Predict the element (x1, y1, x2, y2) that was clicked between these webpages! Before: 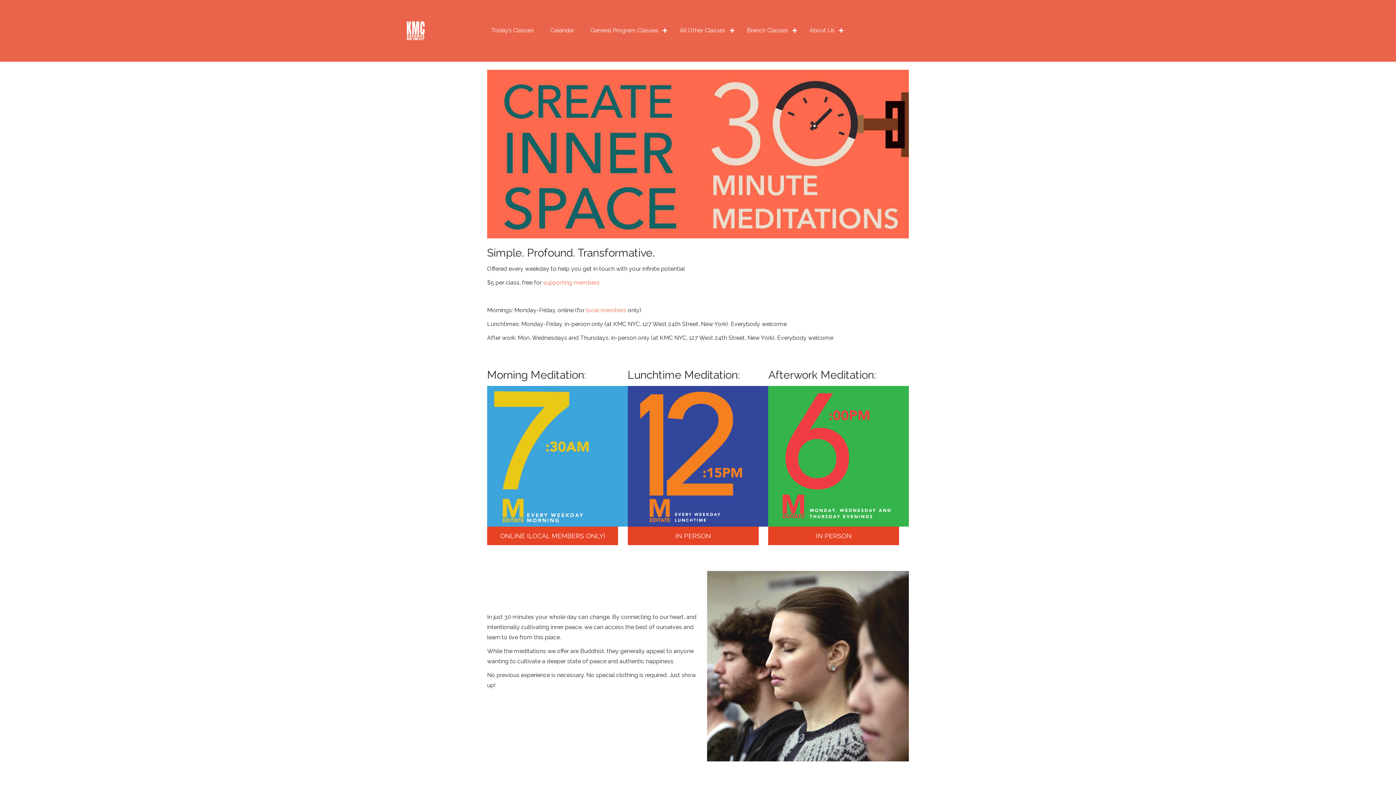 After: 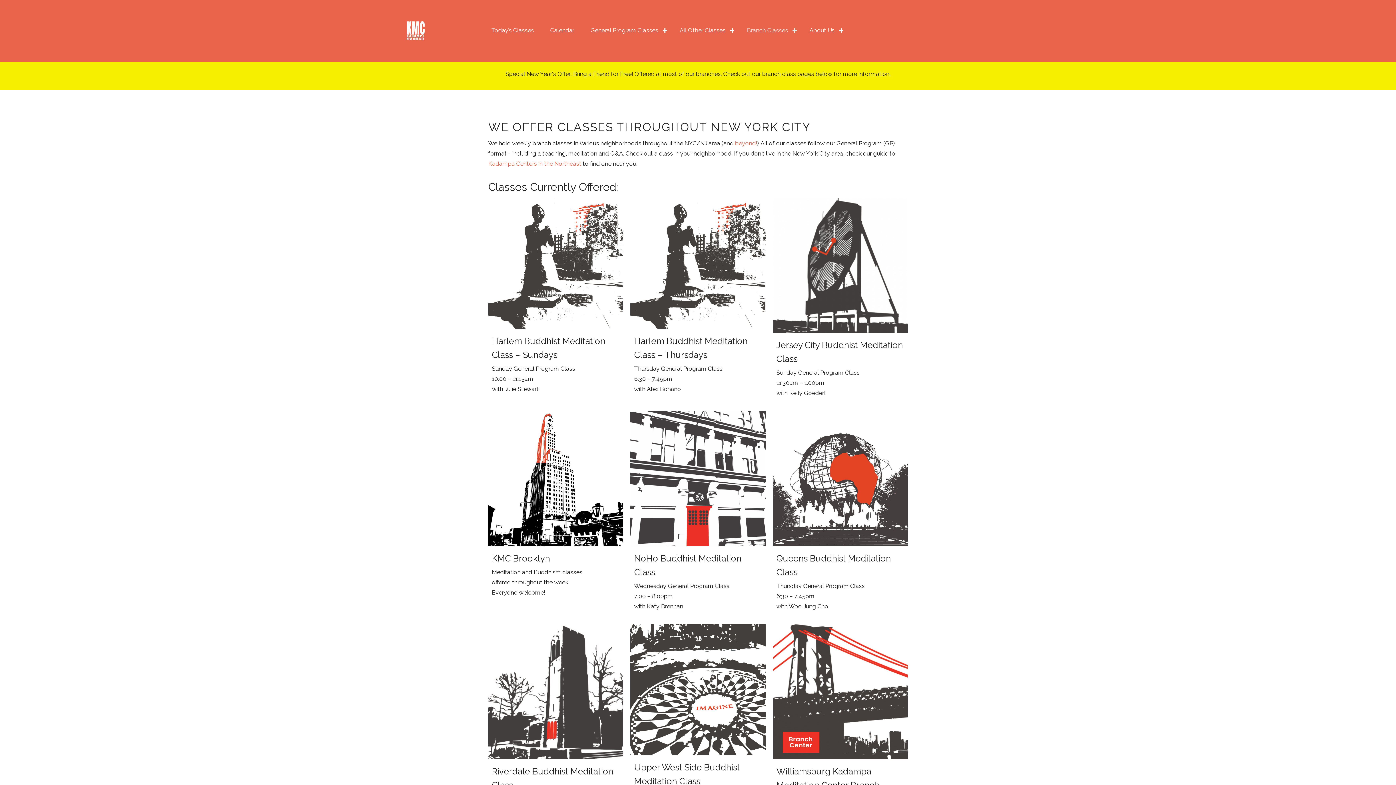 Action: label: Branch Classes bbox: (739, 19, 801, 41)